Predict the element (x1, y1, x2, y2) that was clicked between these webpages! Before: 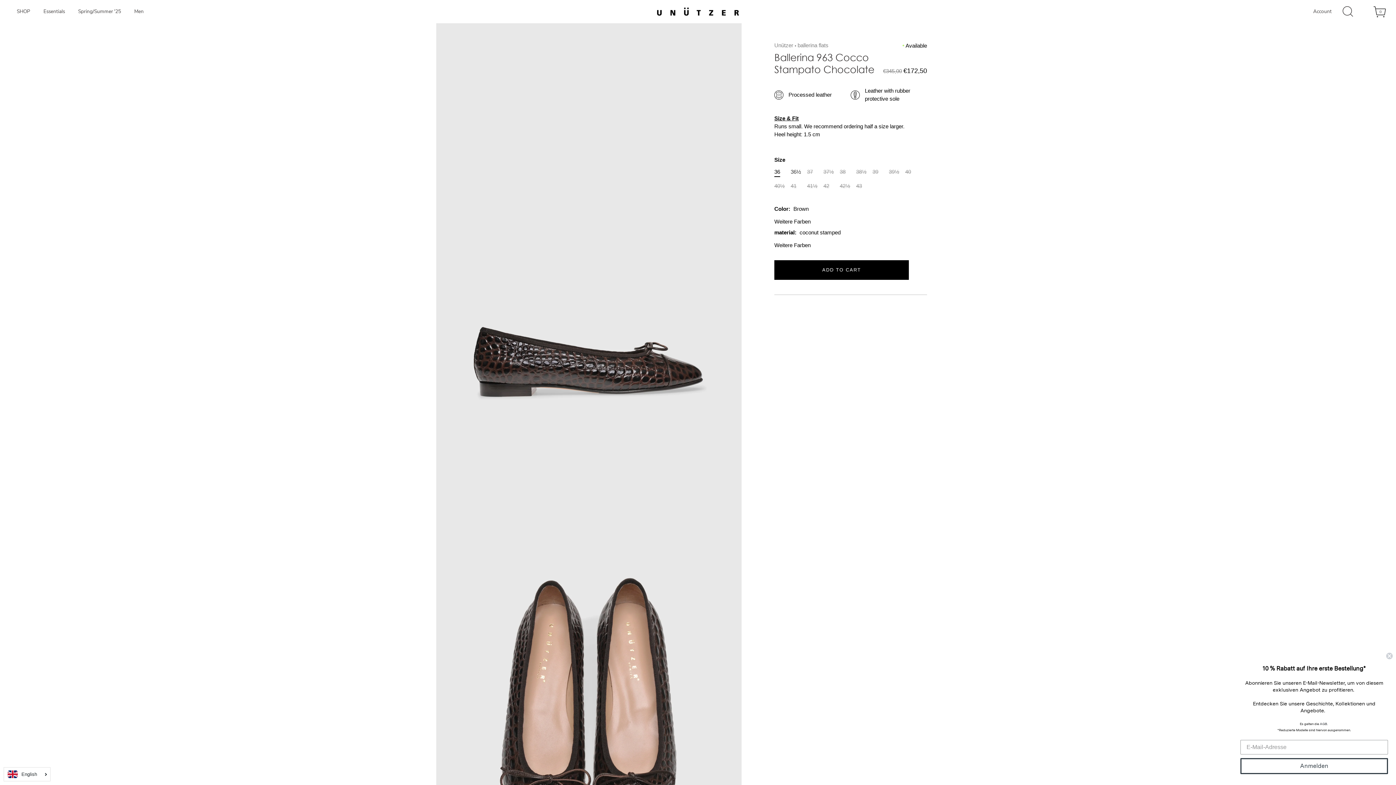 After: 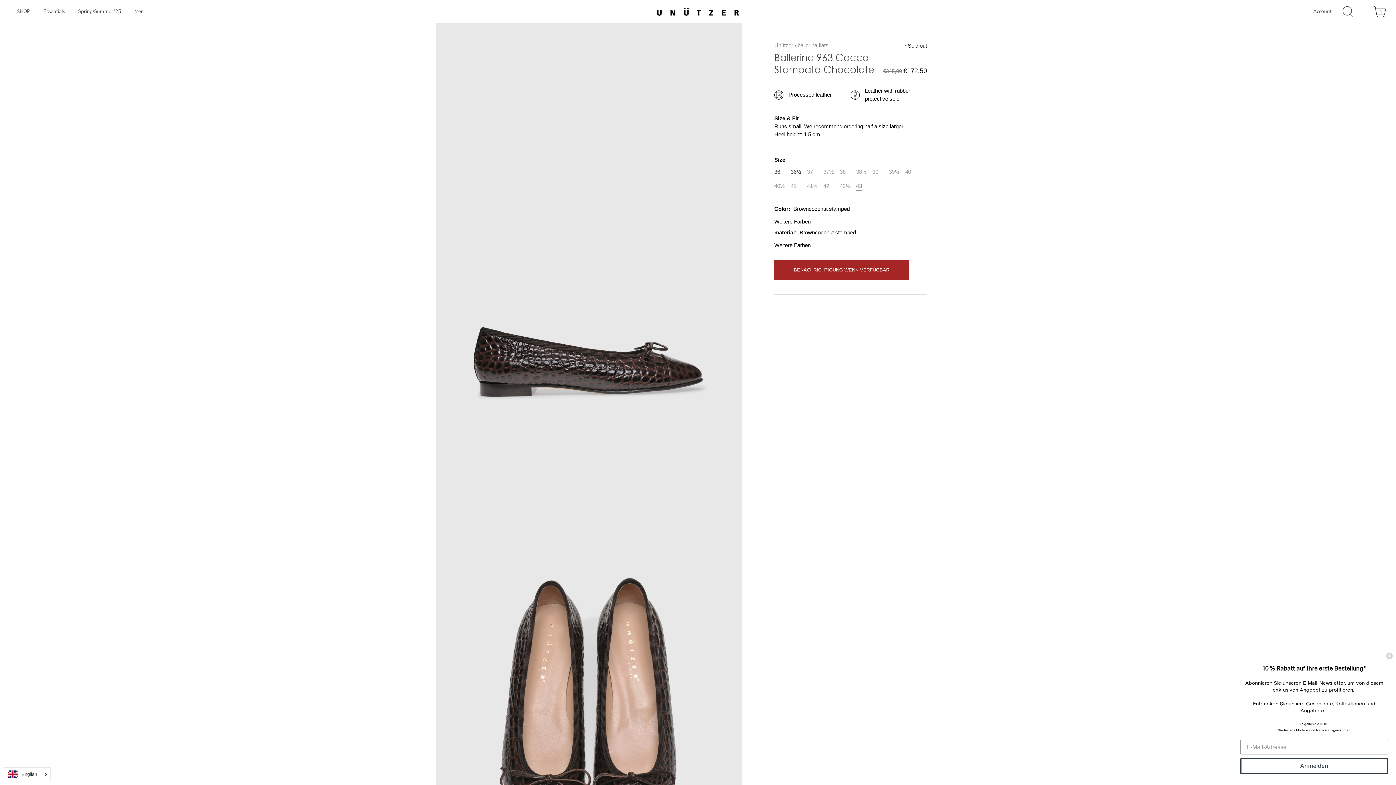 Action: bbox: (856, 182, 862, 189) label: 43